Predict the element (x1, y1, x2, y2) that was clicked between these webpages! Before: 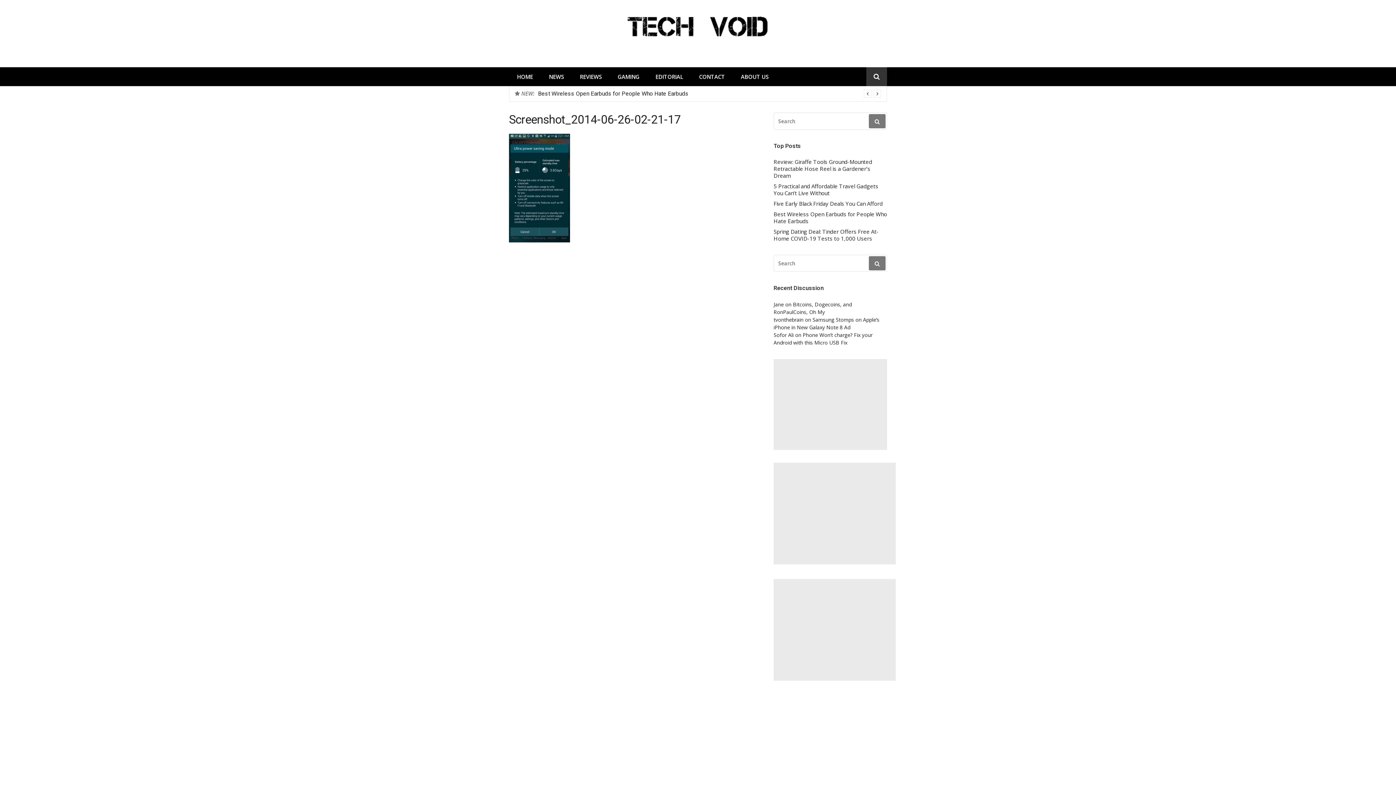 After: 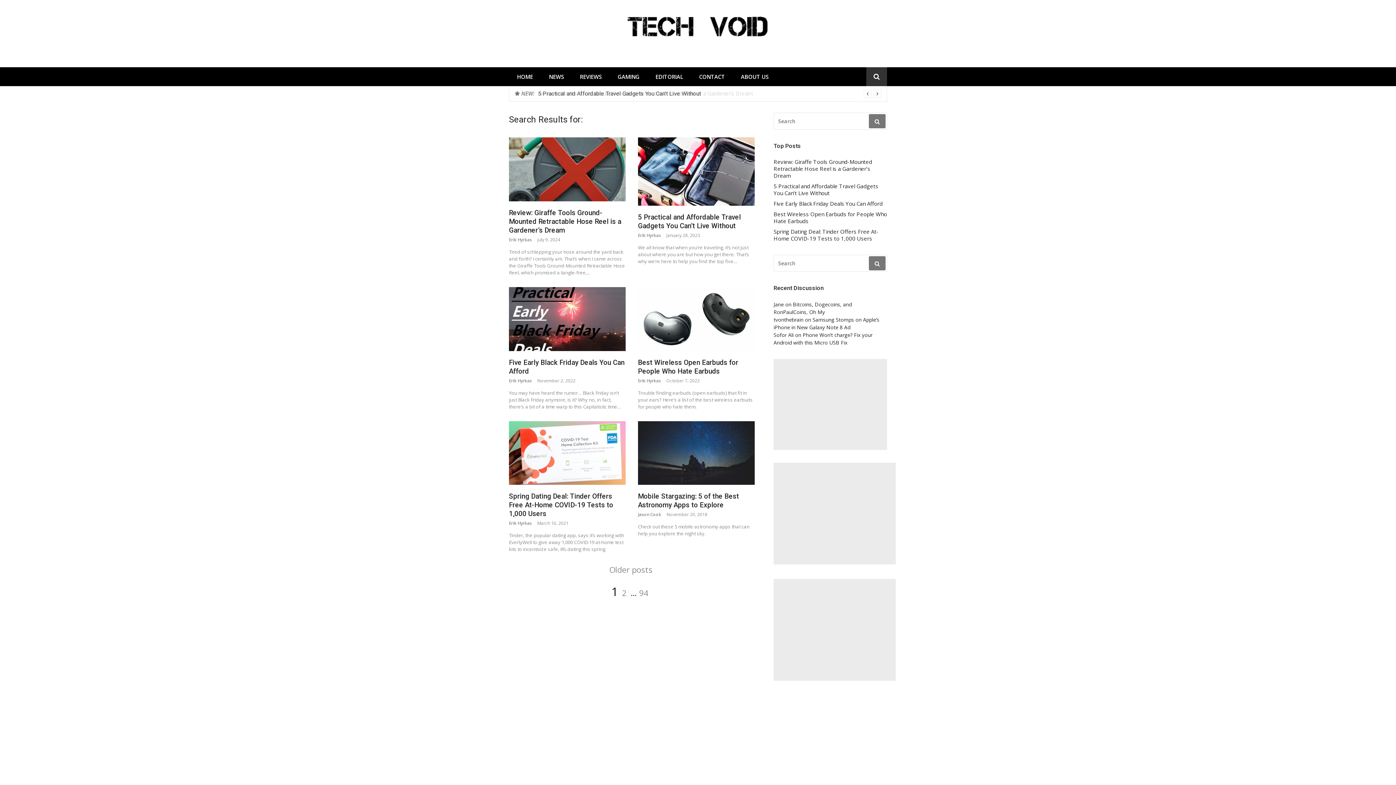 Action: bbox: (869, 256, 885, 270)